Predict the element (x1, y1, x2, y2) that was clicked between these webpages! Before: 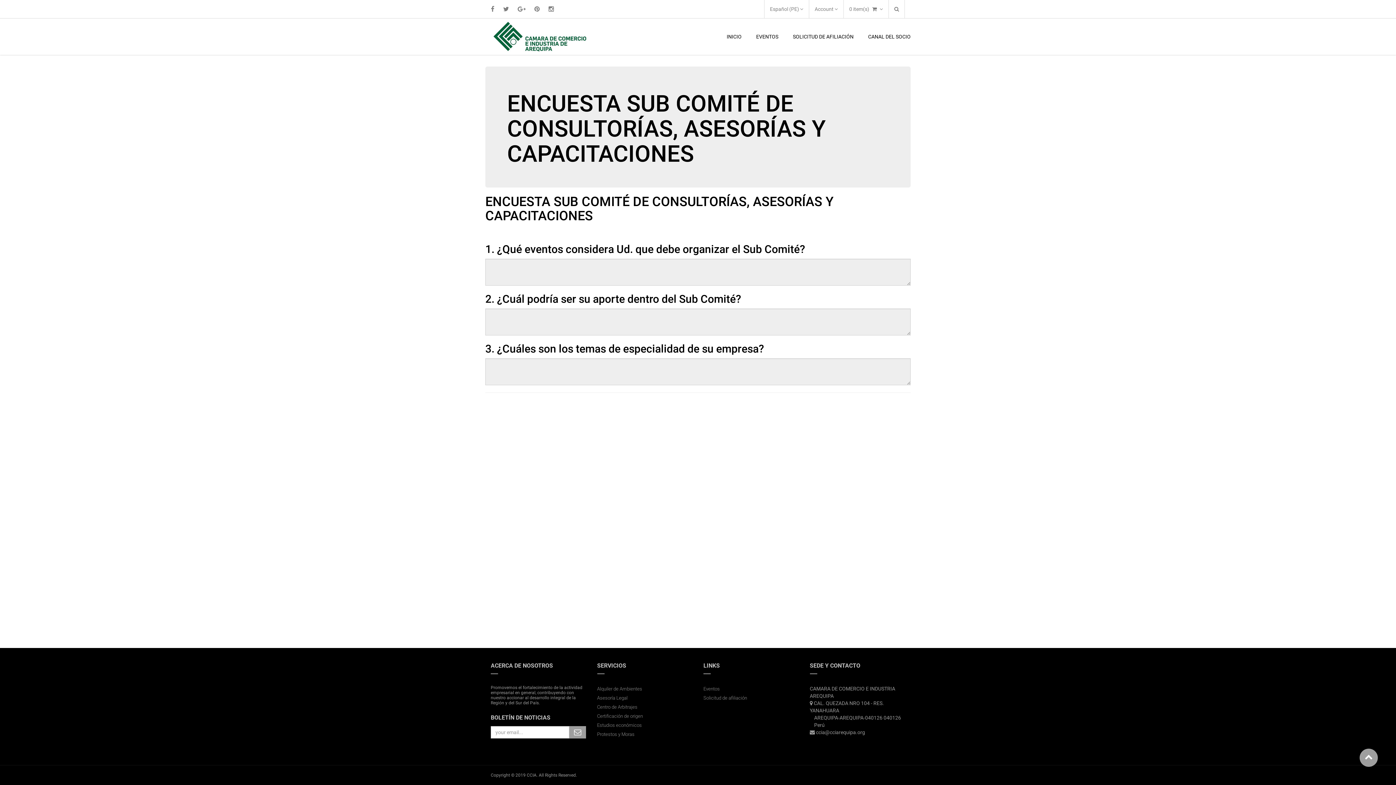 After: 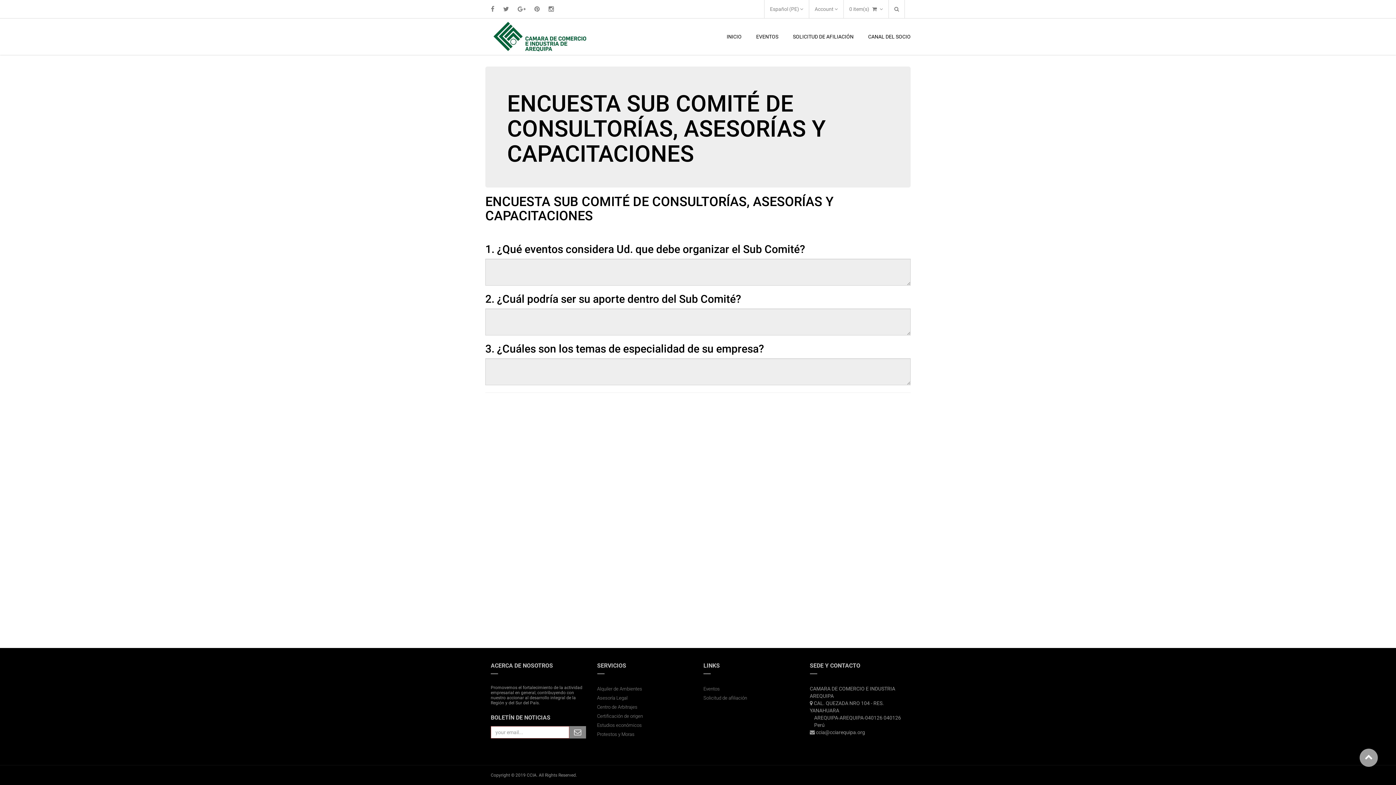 Action: label: Subscribe Me bbox: (569, 726, 586, 738)